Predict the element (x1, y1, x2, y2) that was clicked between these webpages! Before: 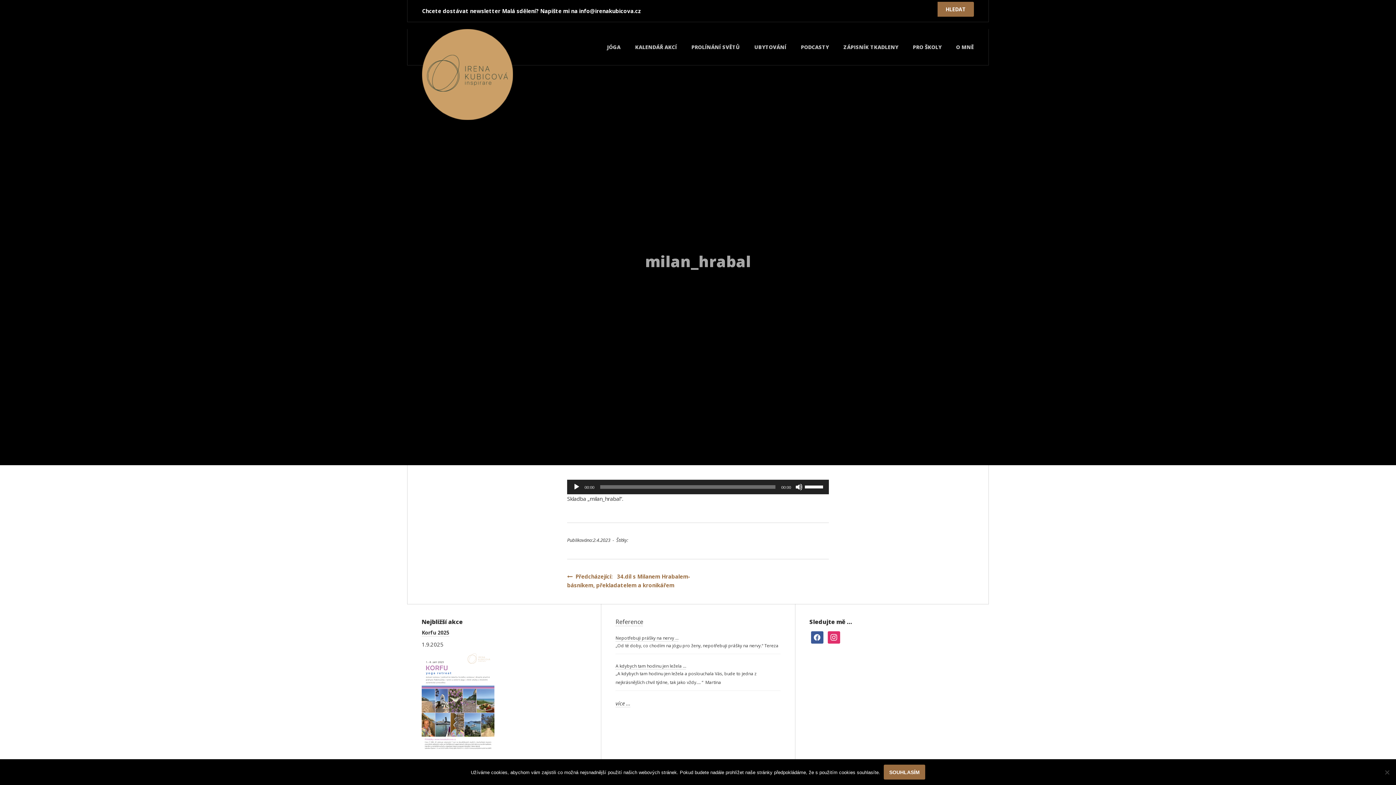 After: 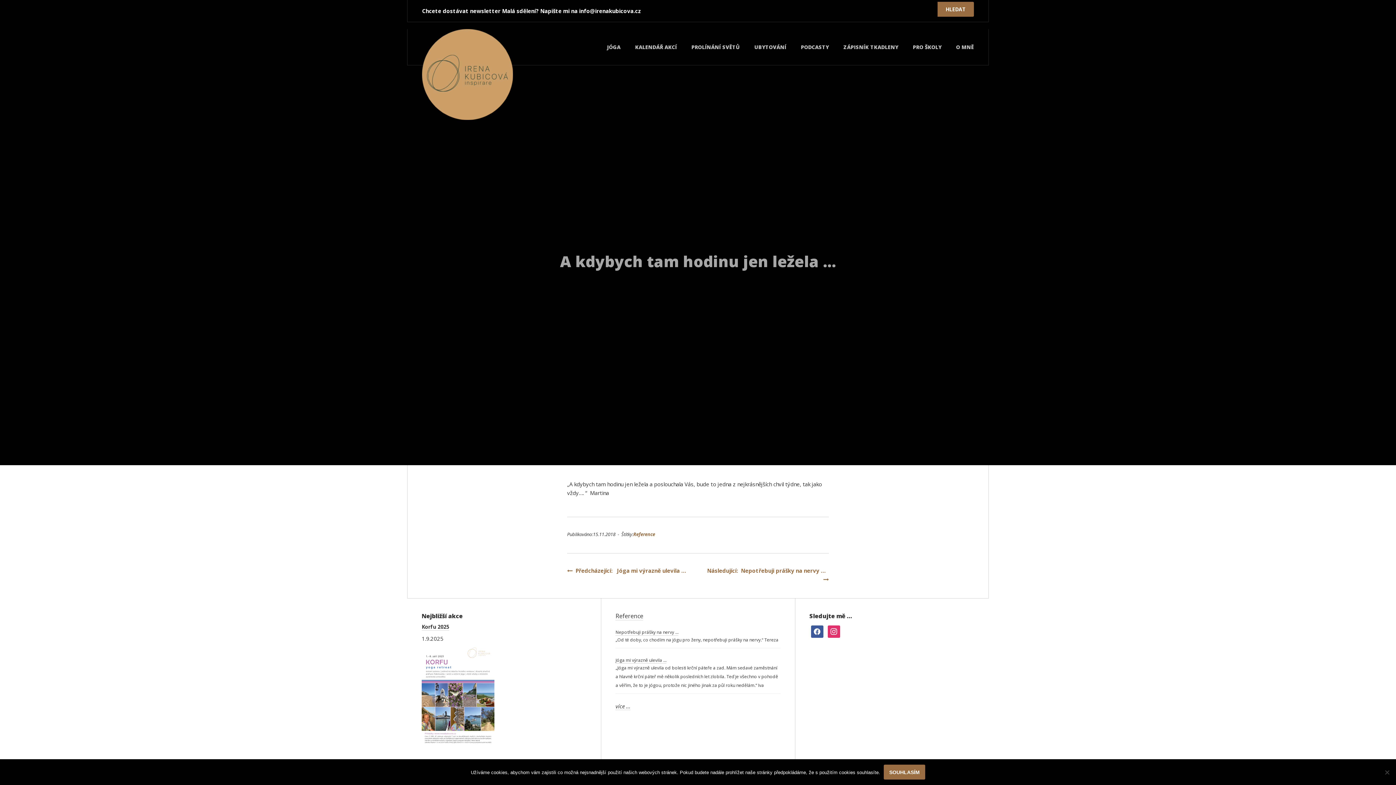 Action: bbox: (615, 663, 686, 669) label: A kdybych tam hodinu jen ležela …